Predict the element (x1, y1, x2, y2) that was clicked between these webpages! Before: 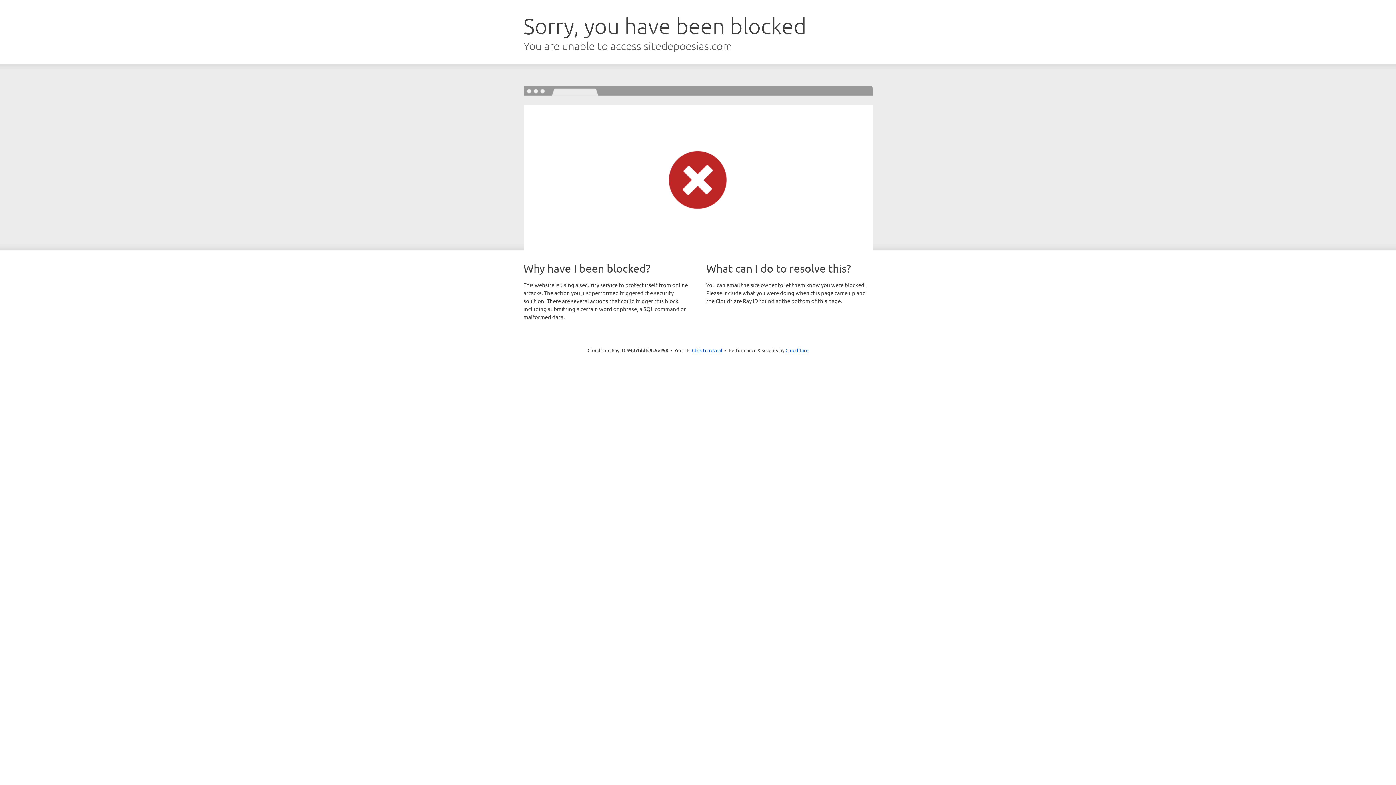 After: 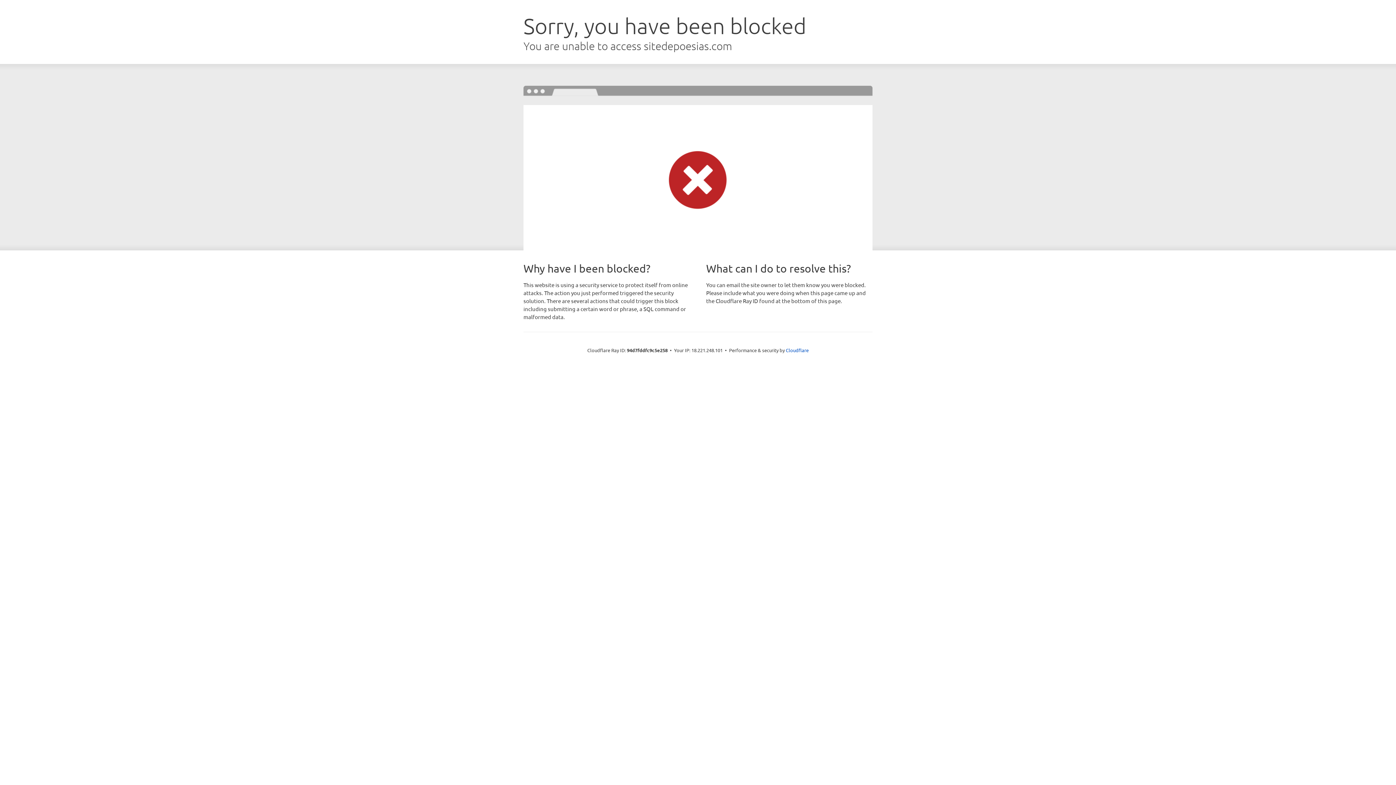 Action: label: Click to reveal bbox: (692, 346, 722, 353)